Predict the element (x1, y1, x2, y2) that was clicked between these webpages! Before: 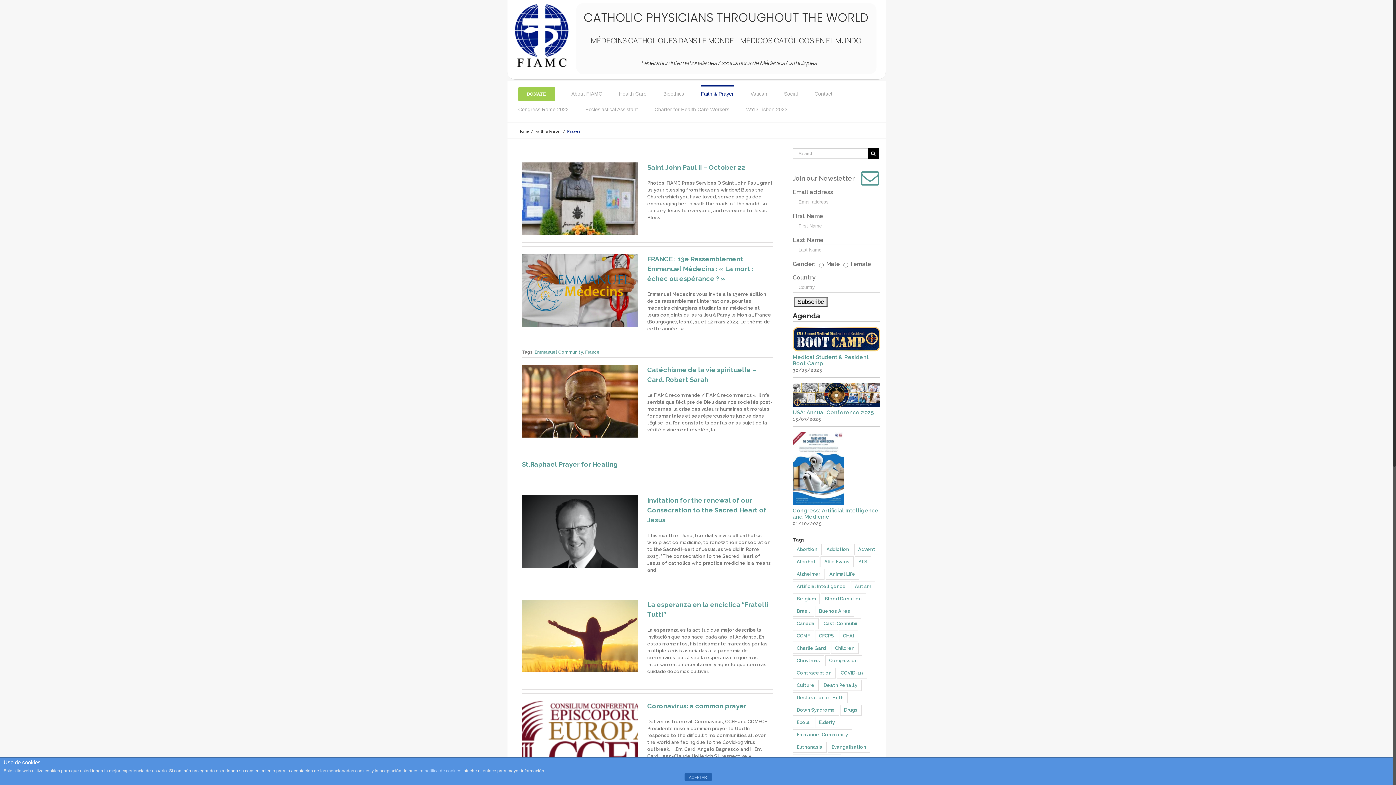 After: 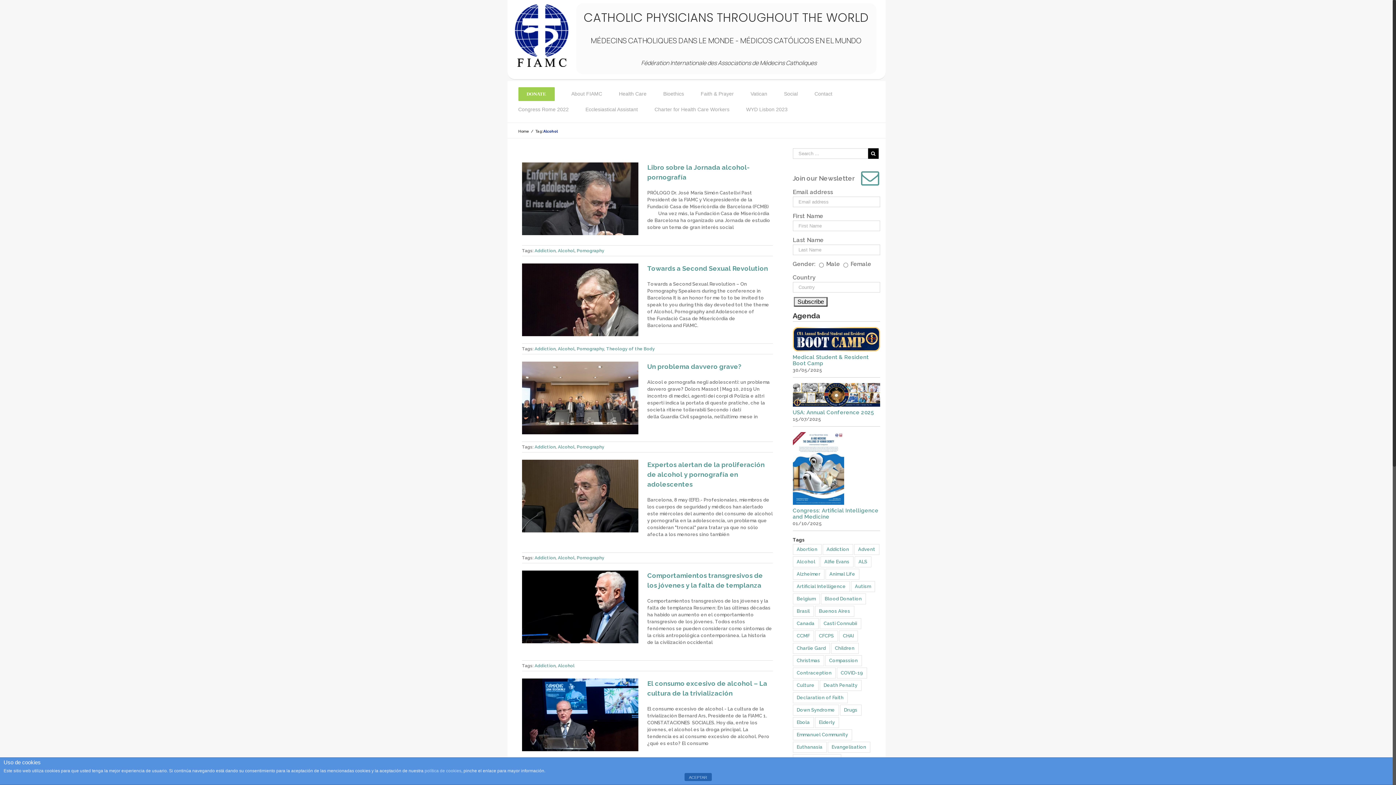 Action: label: Alcohol (15 items) bbox: (792, 556, 819, 567)